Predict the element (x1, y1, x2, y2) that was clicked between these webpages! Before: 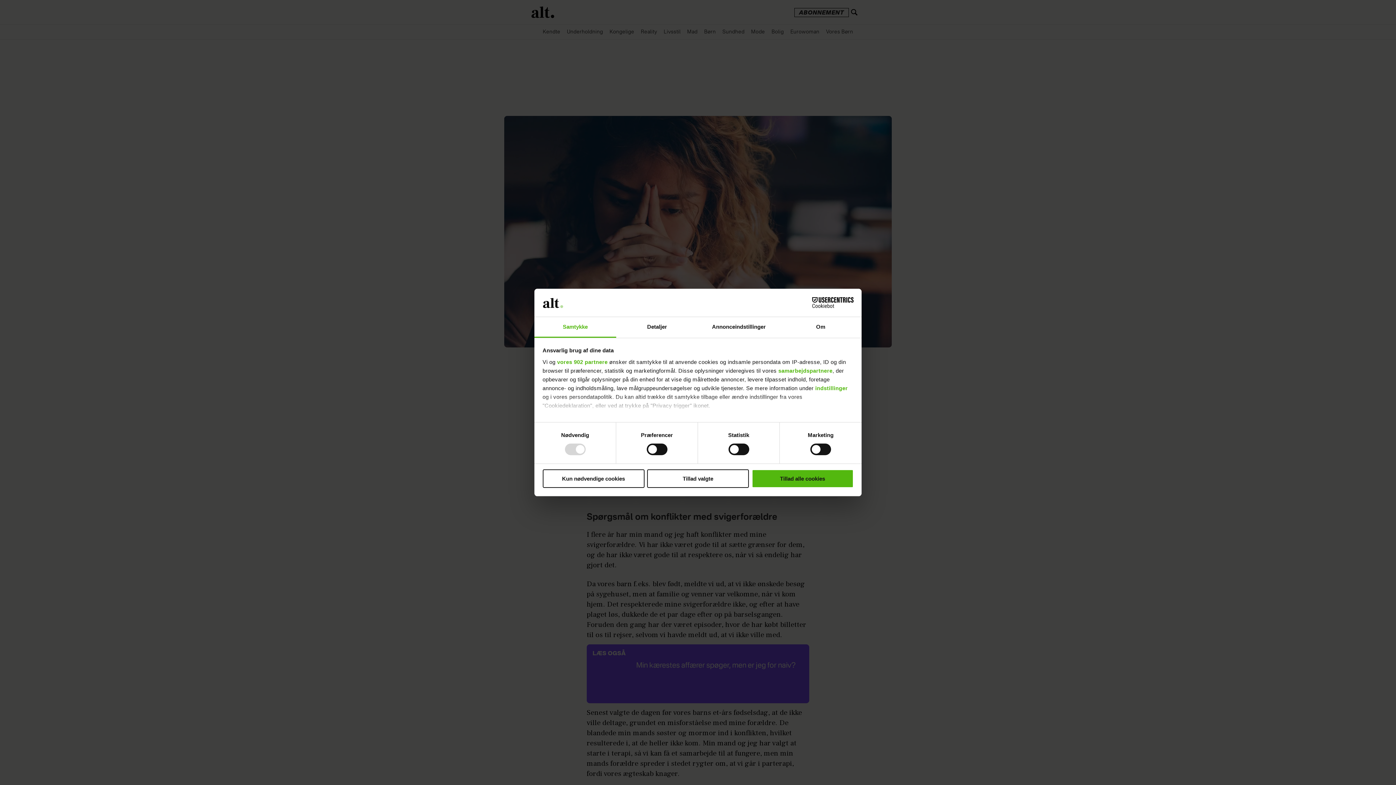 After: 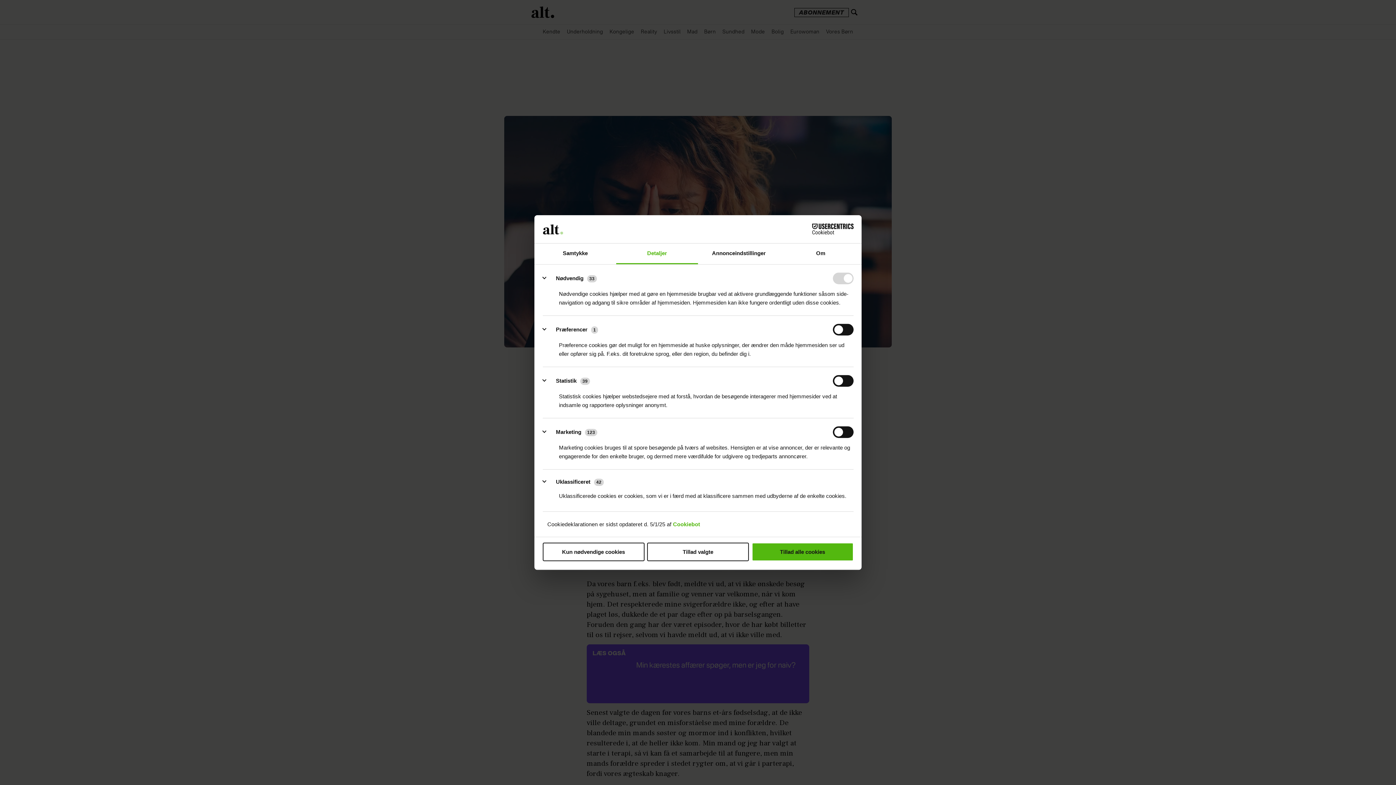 Action: label: Detaljer bbox: (616, 317, 698, 337)